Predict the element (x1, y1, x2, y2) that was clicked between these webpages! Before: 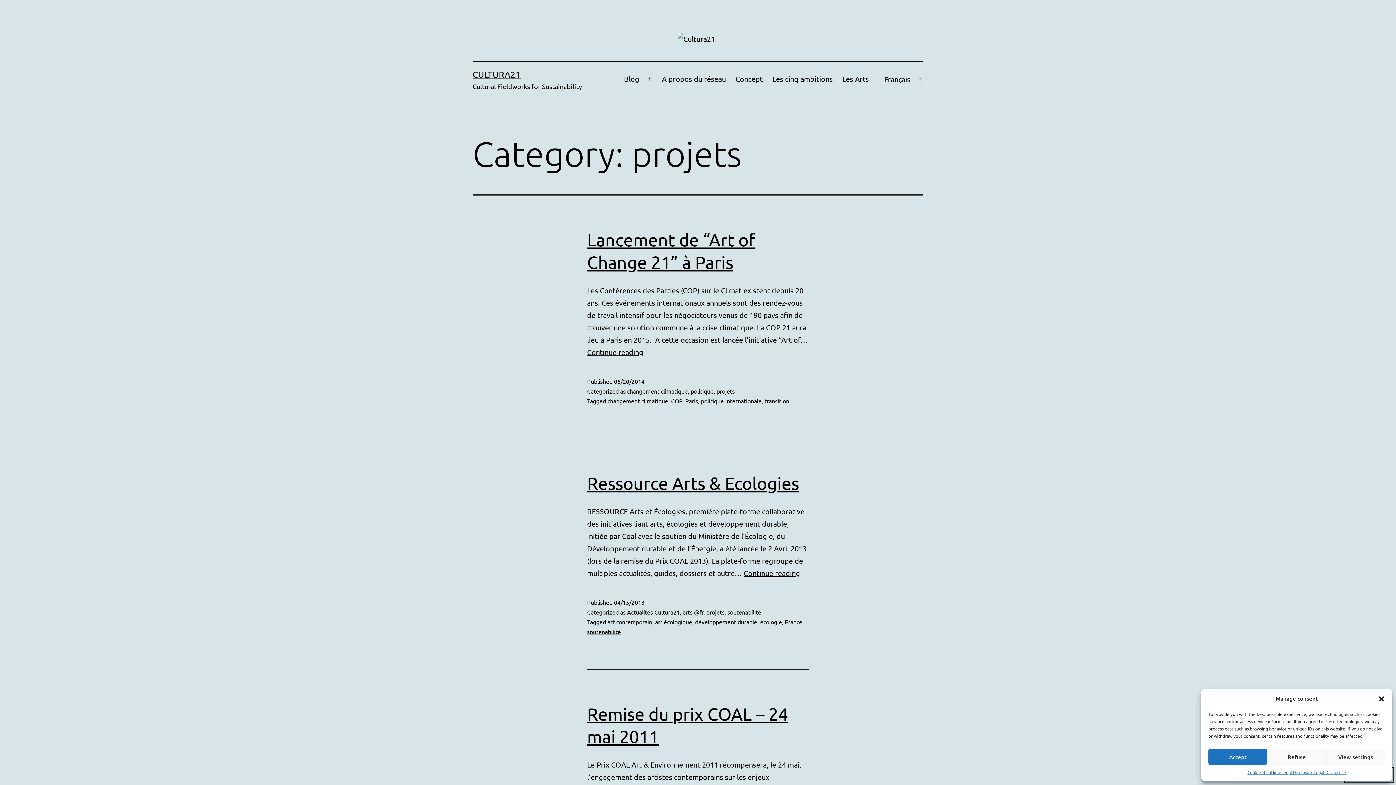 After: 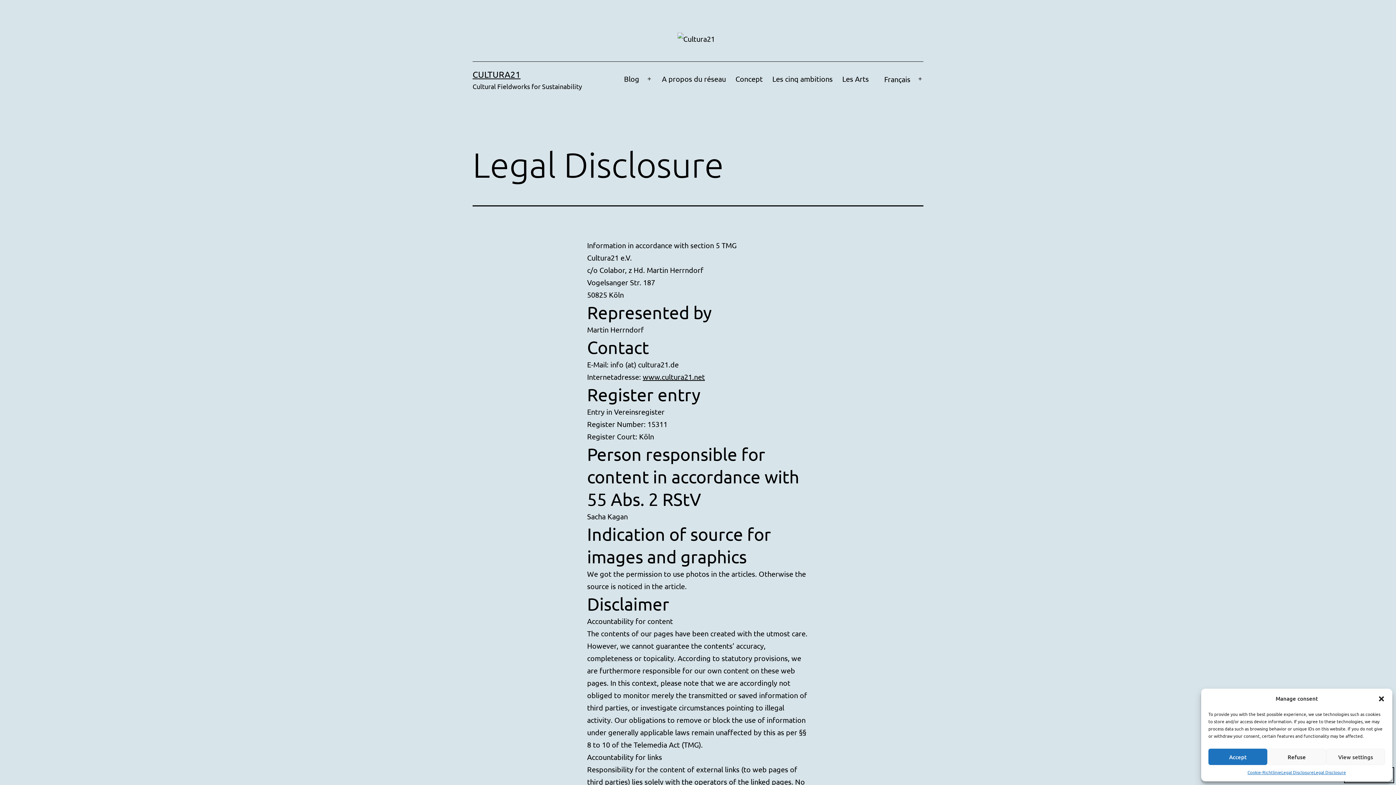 Action: label: Legal Disclosure bbox: (1313, 769, 1346, 776)